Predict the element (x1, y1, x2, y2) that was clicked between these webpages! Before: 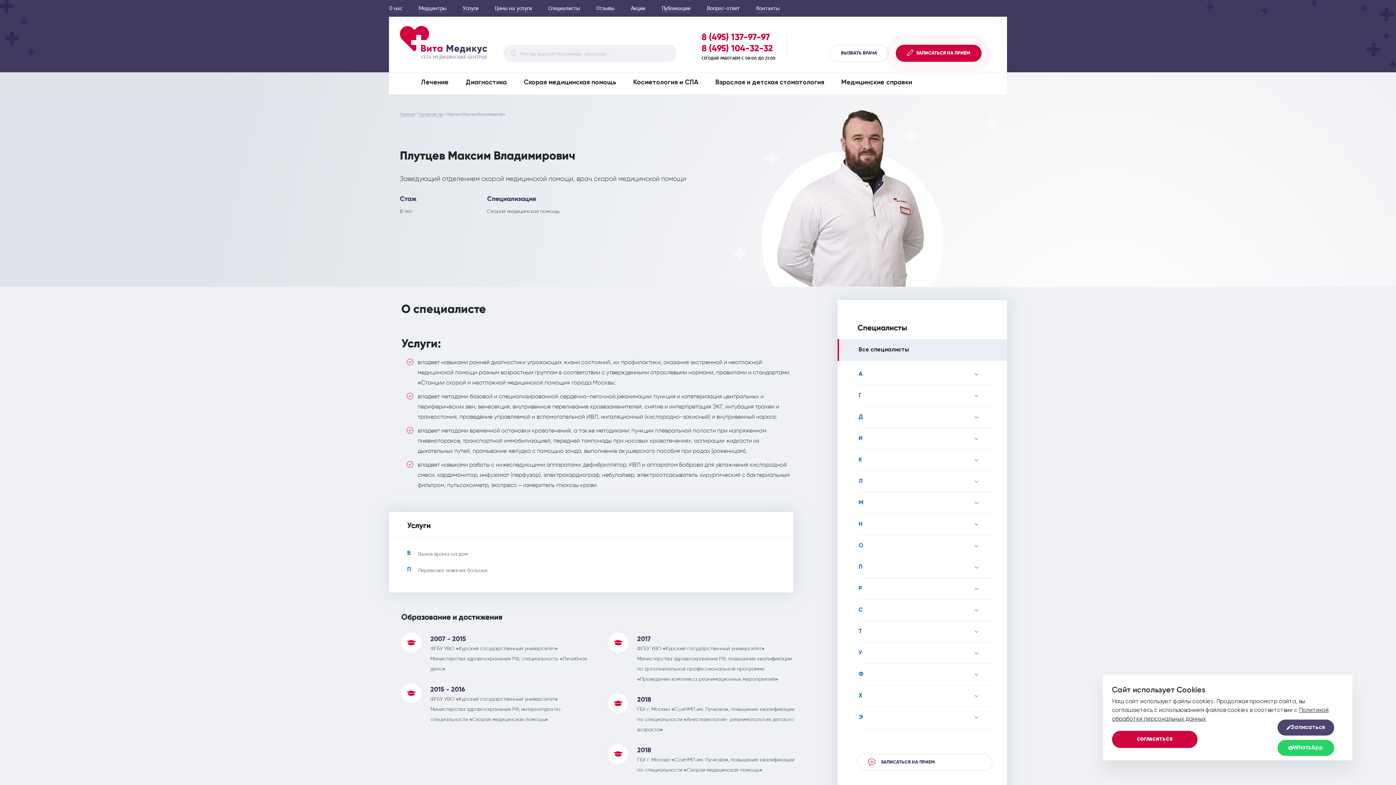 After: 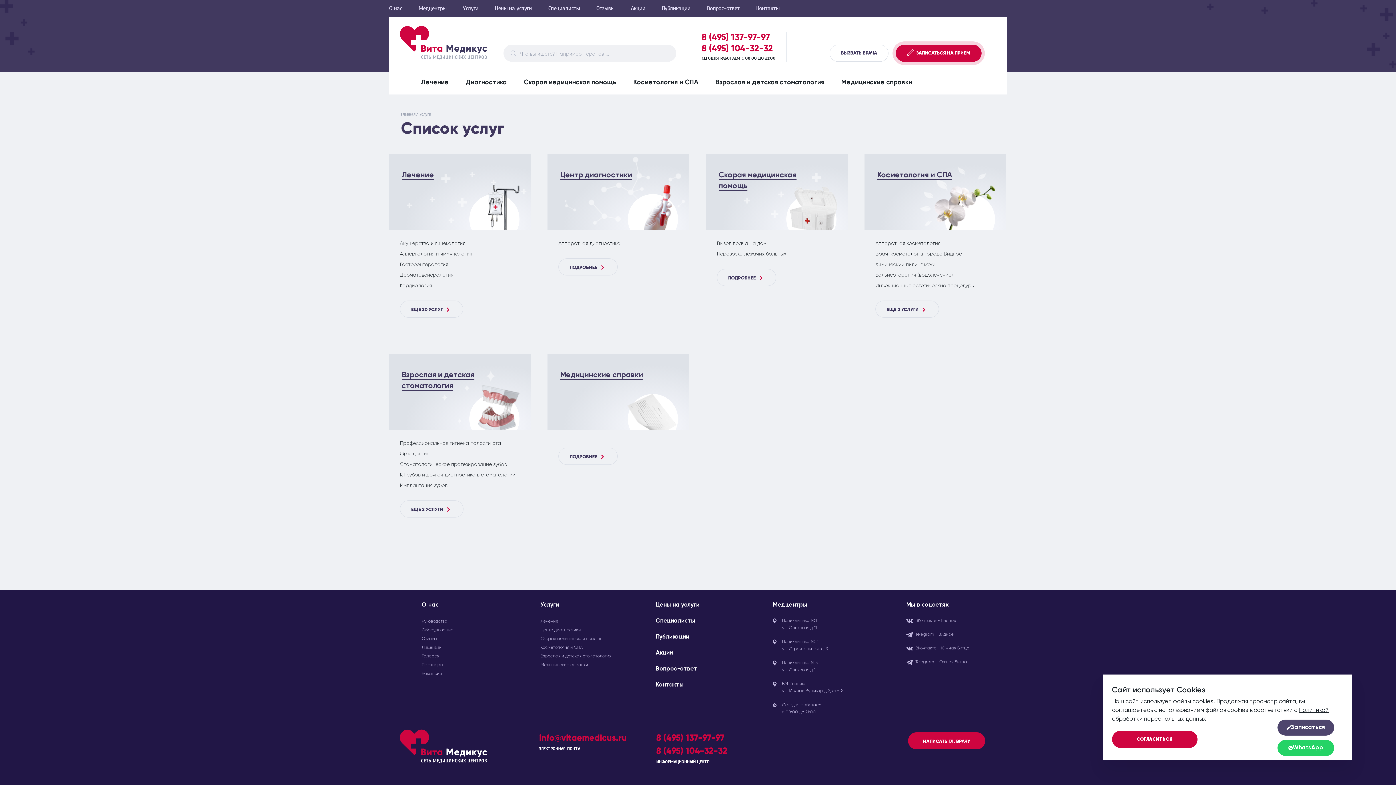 Action: bbox: (462, 4, 478, 12) label: Услуги